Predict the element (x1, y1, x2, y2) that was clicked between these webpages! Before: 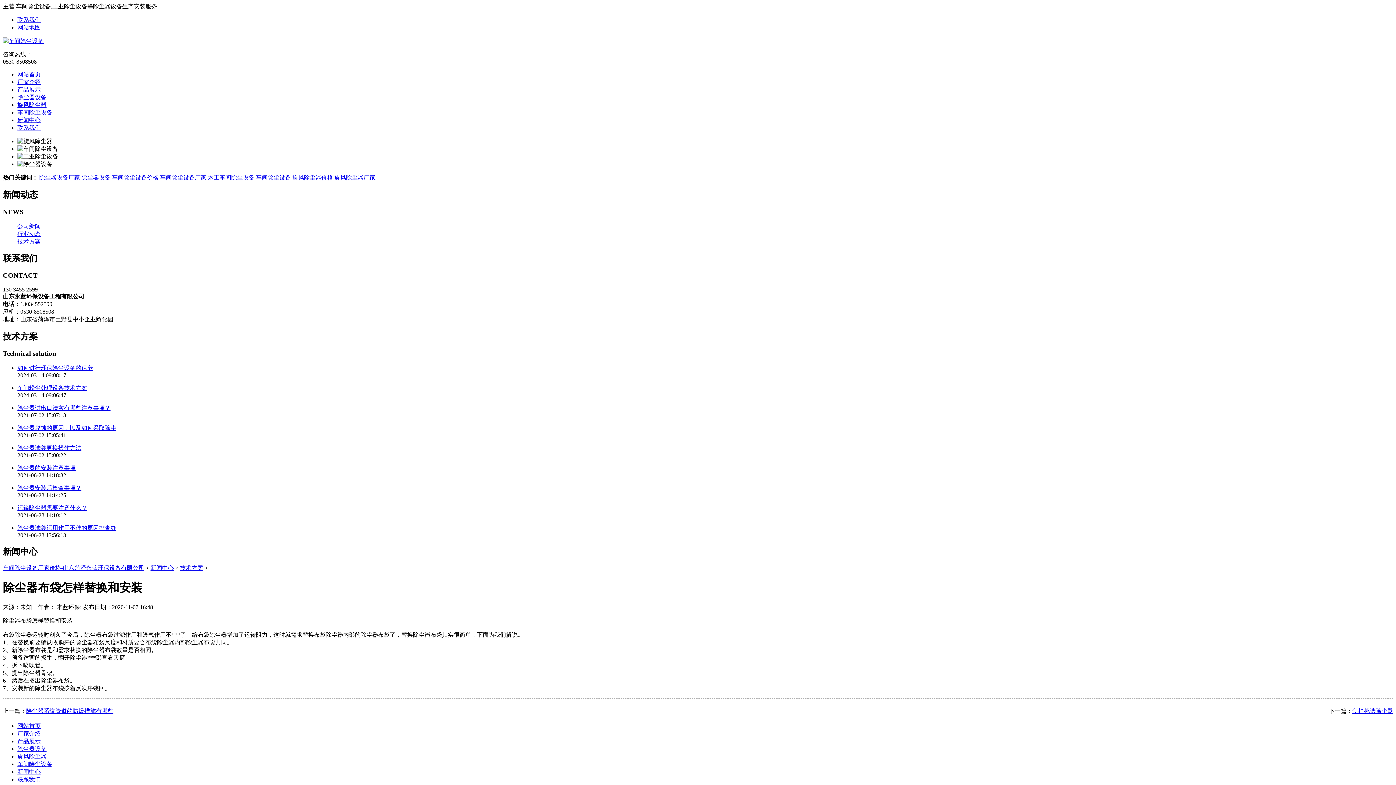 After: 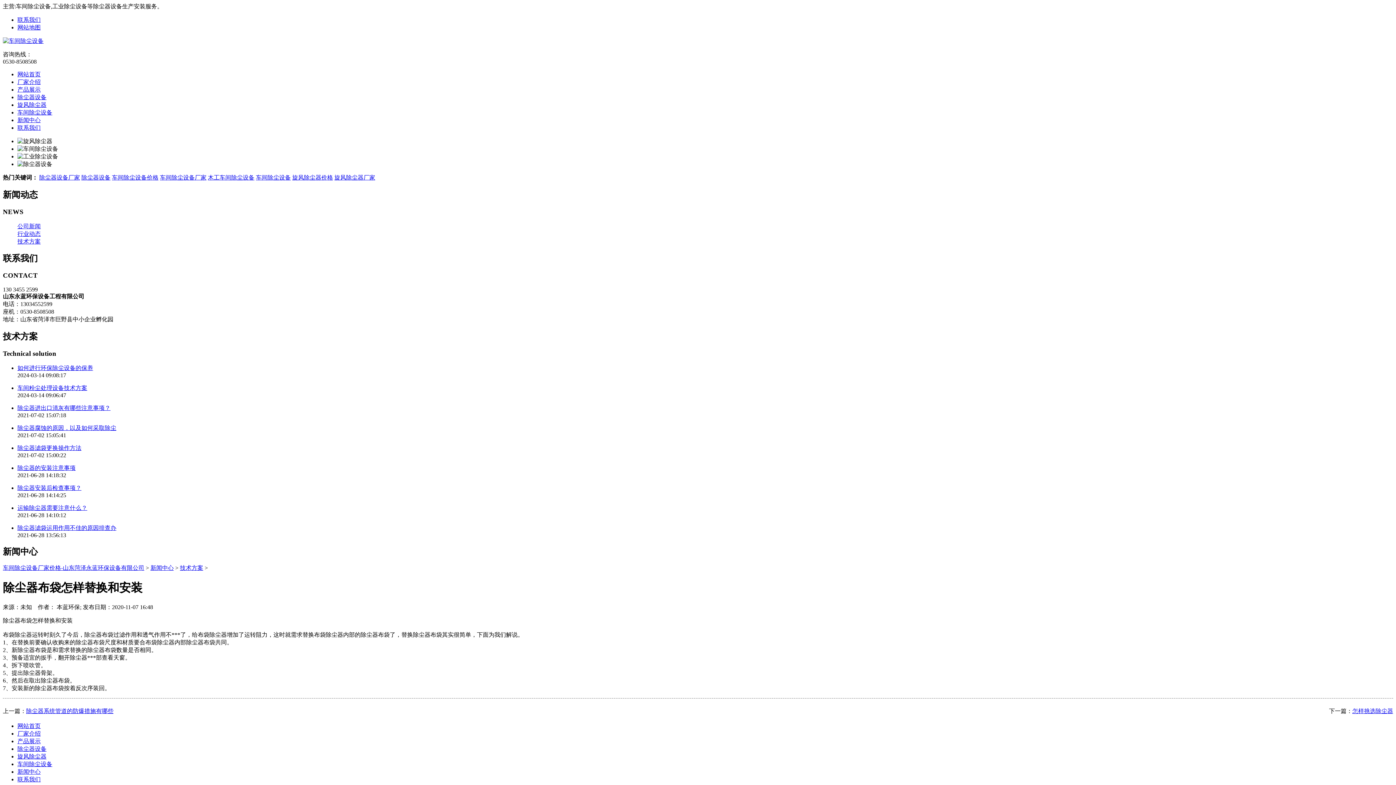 Action: label: 联系我们 bbox: (17, 124, 40, 130)